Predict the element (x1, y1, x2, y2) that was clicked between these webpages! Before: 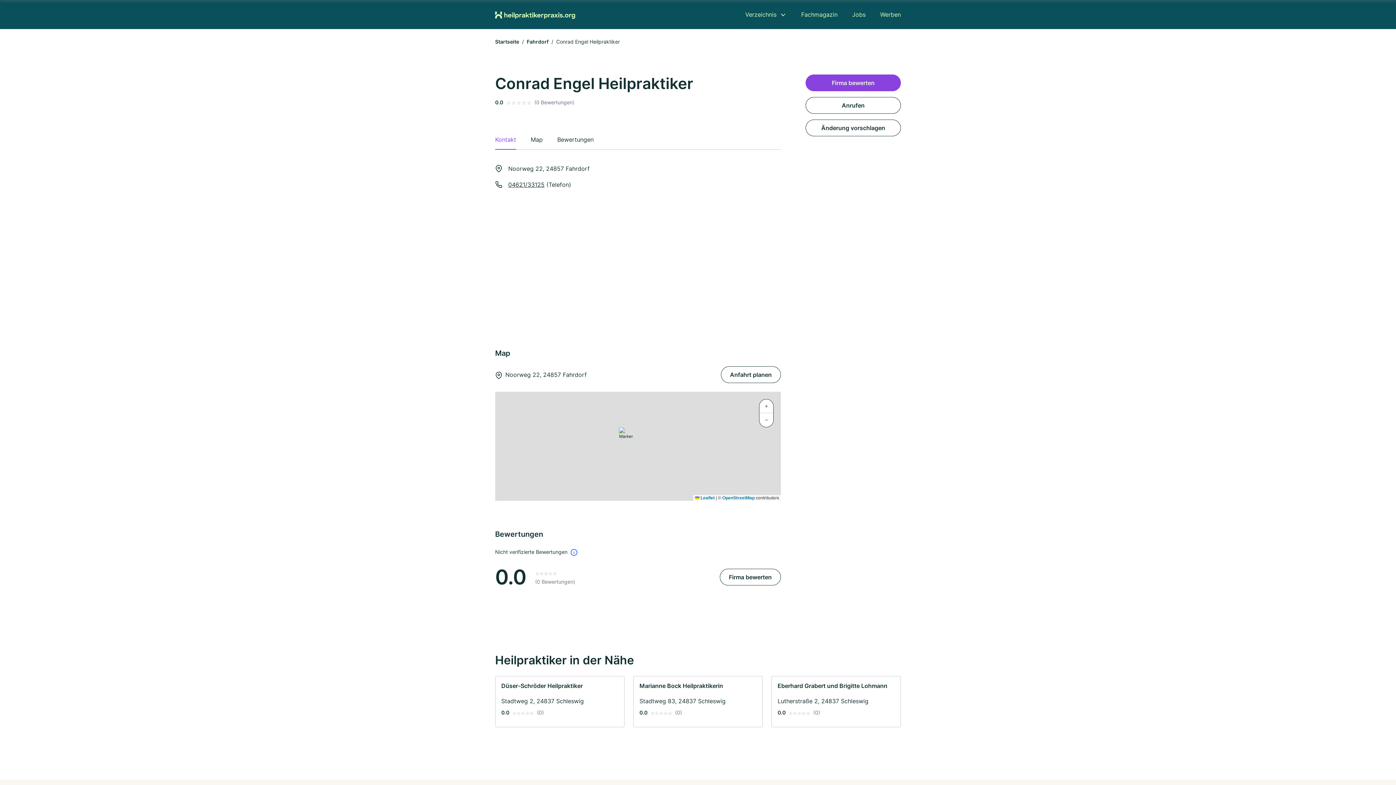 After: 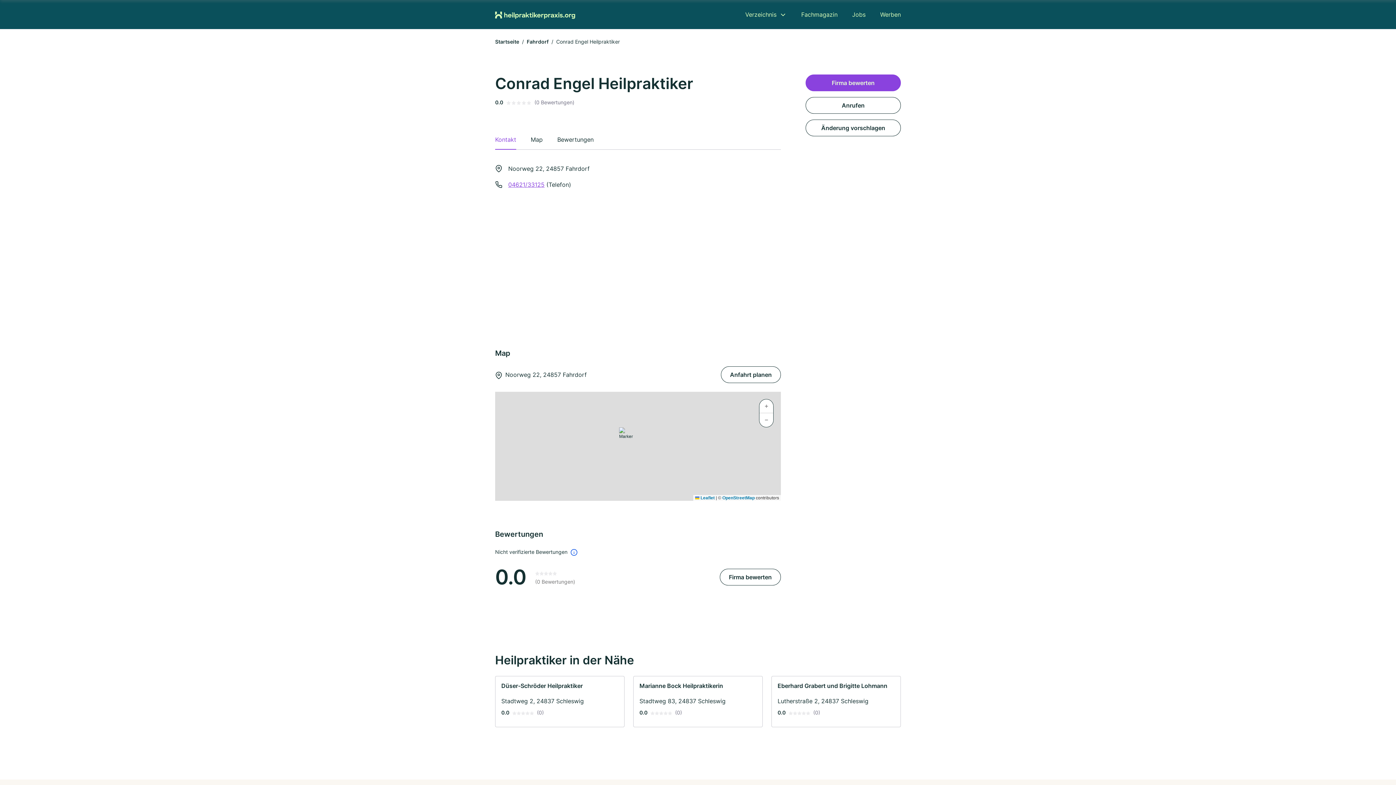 Action: bbox: (508, 181, 544, 188) label: 04621/33125